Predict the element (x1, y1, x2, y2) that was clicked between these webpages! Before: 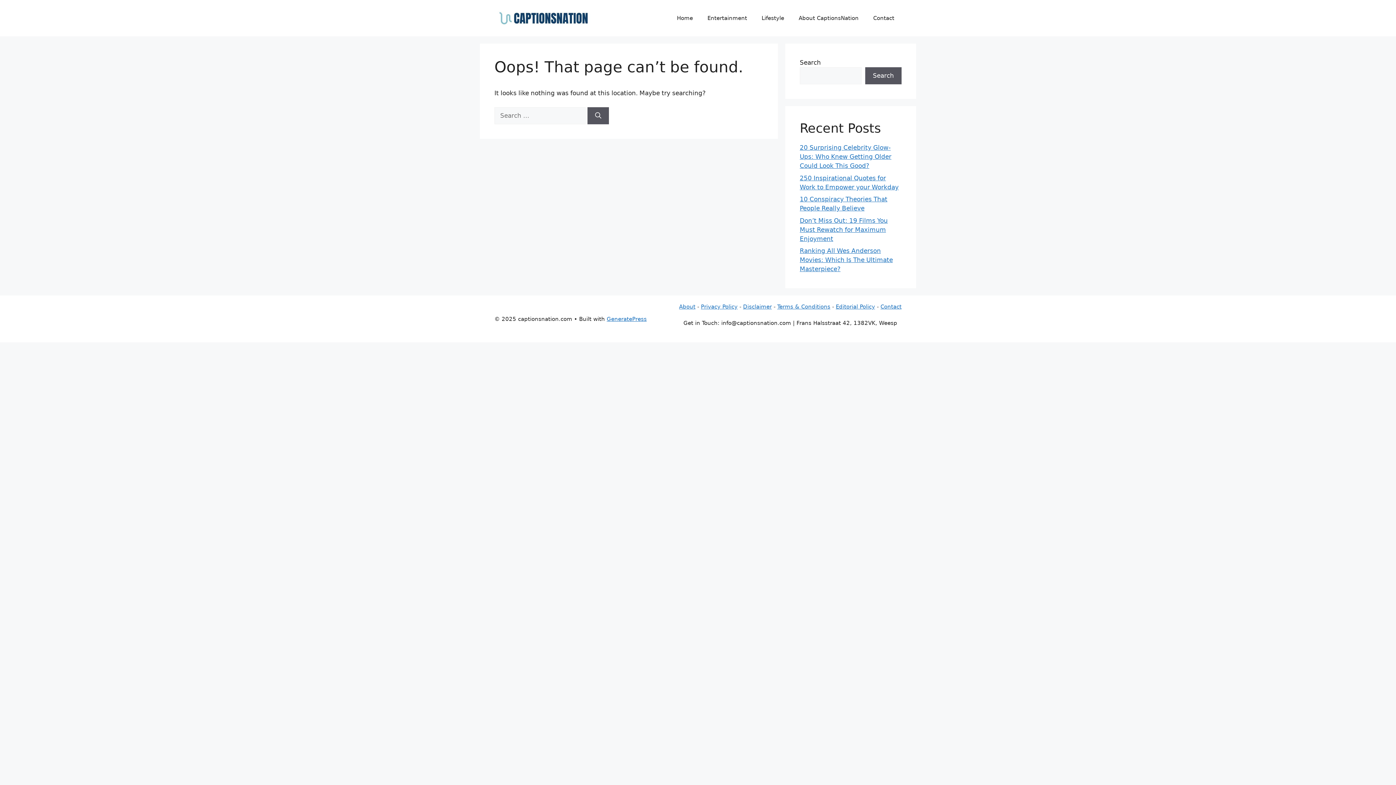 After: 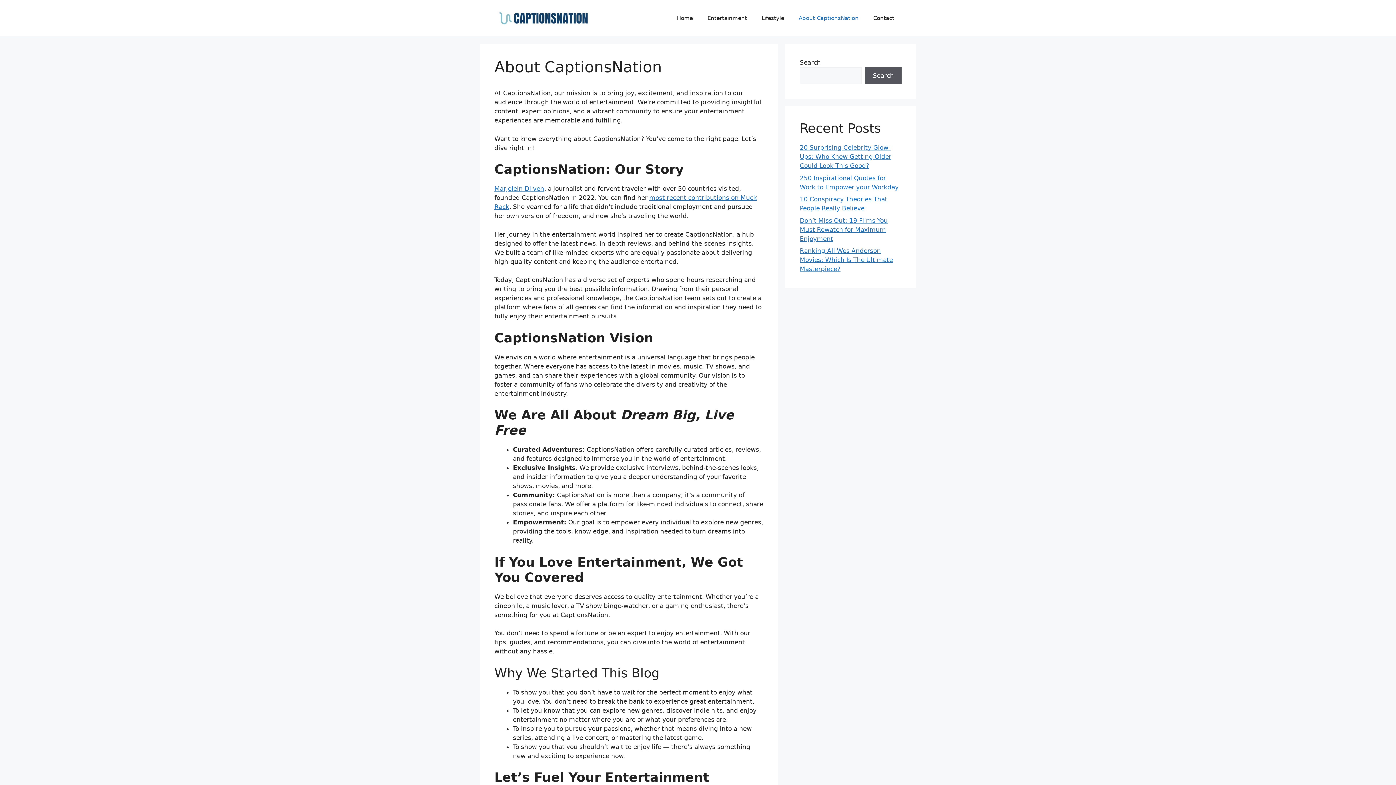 Action: label: About CaptionsNation bbox: (791, 7, 866, 29)